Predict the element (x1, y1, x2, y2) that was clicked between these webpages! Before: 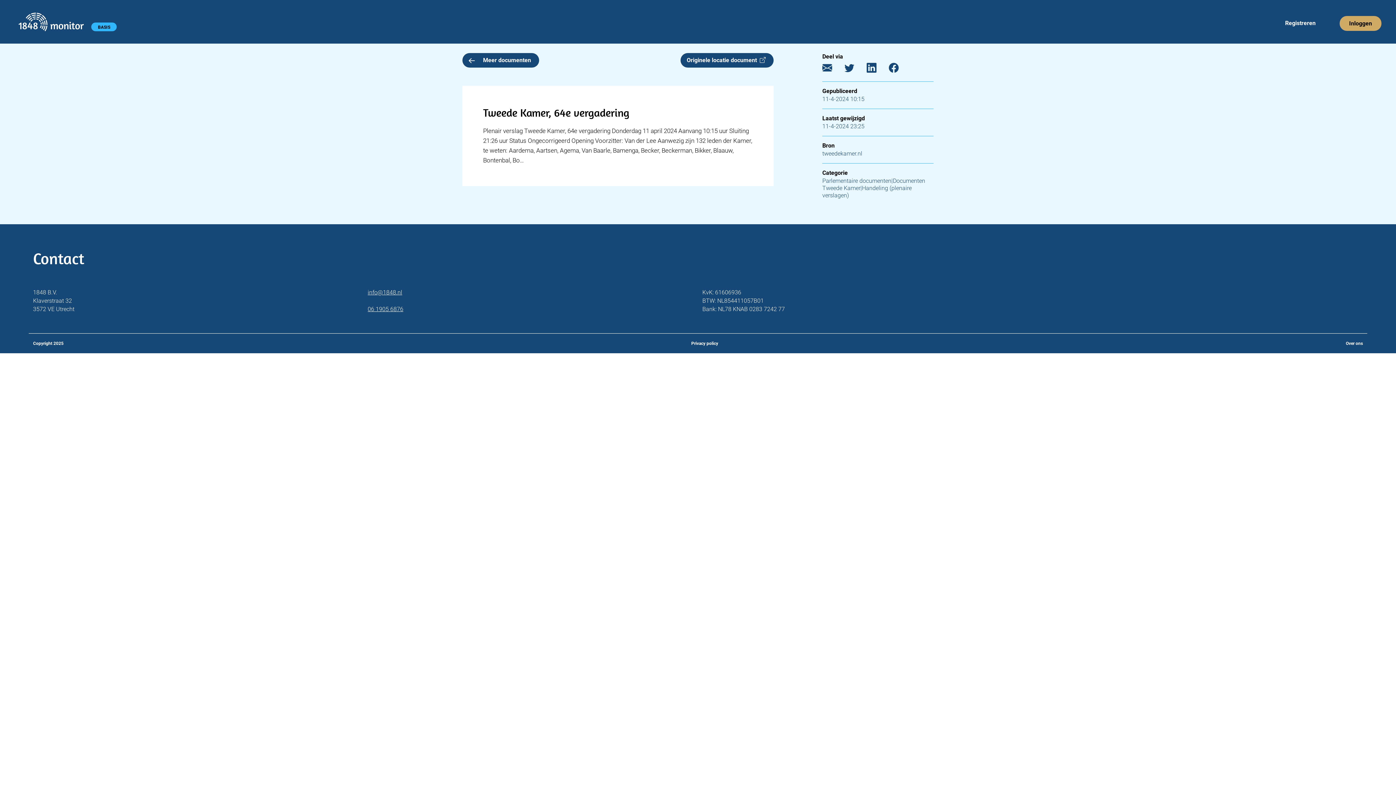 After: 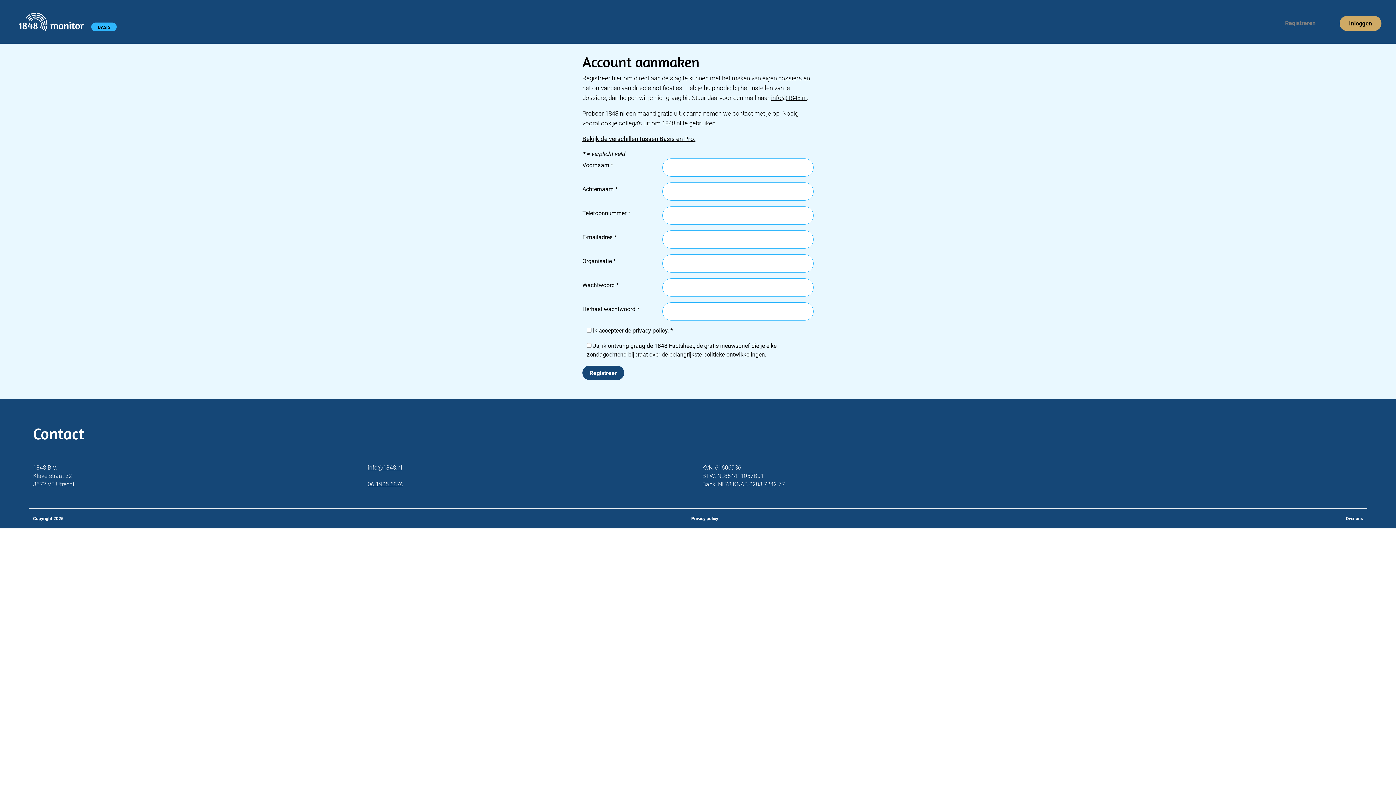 Action: label: Registreren bbox: (1282, 16, 1318, 30)